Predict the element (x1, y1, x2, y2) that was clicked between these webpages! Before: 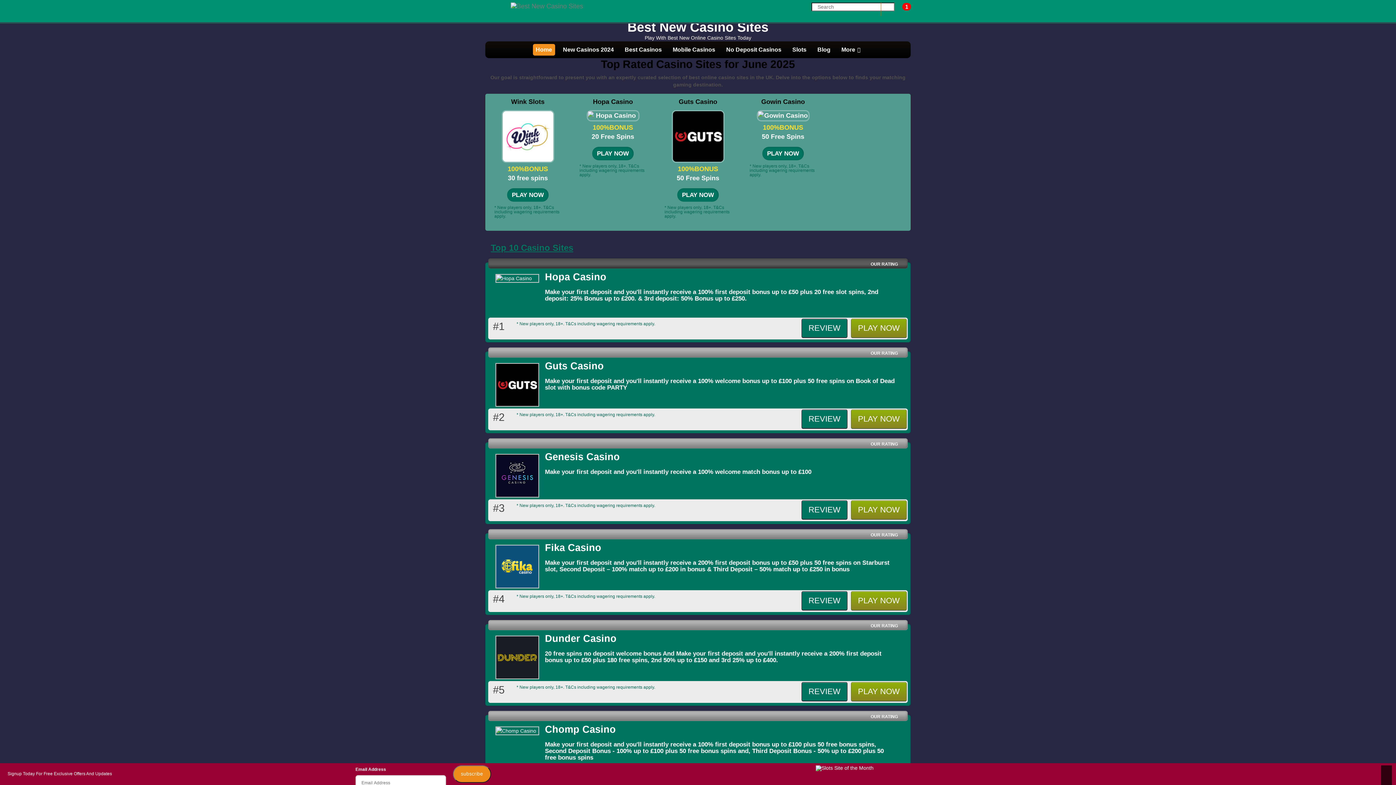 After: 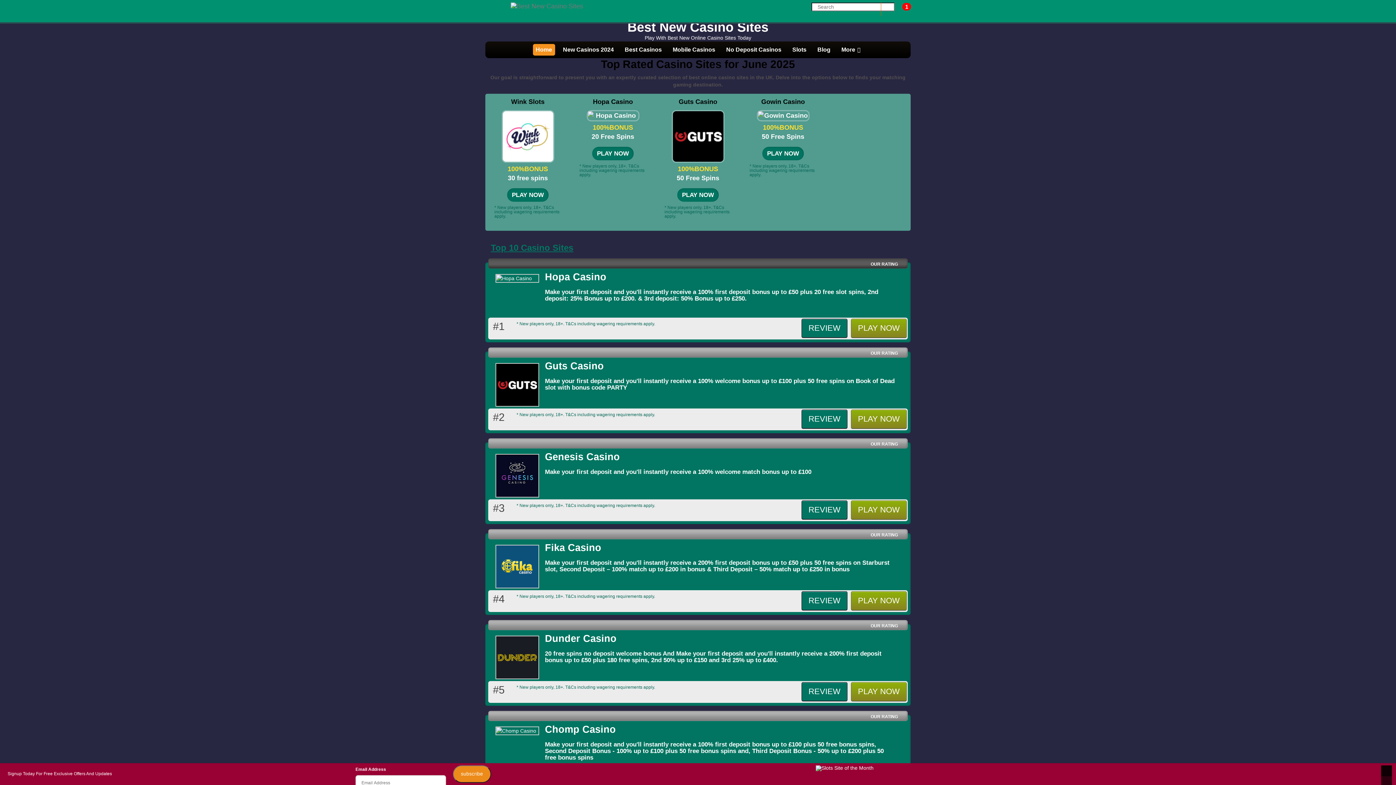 Action: label: Next bbox: (1381, 765, 1392, 776)